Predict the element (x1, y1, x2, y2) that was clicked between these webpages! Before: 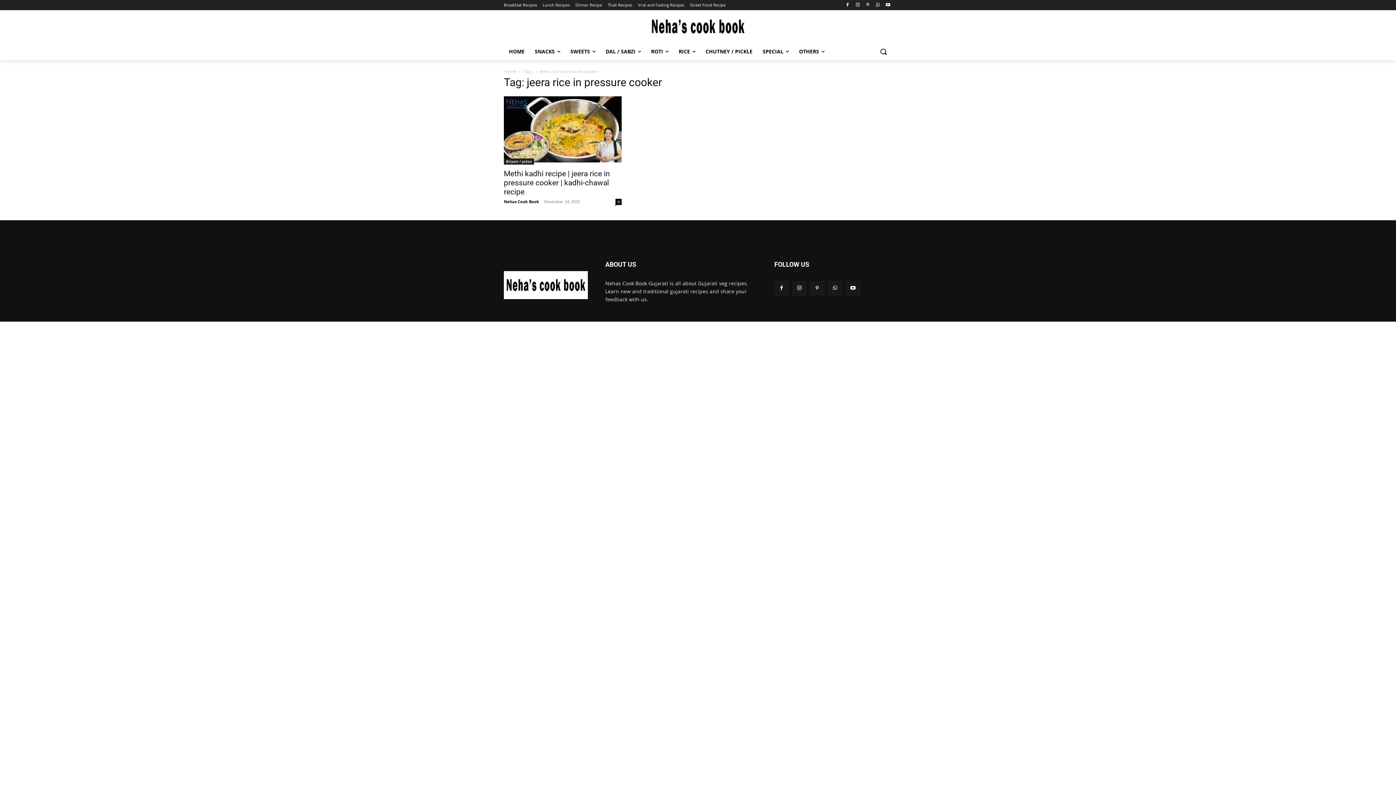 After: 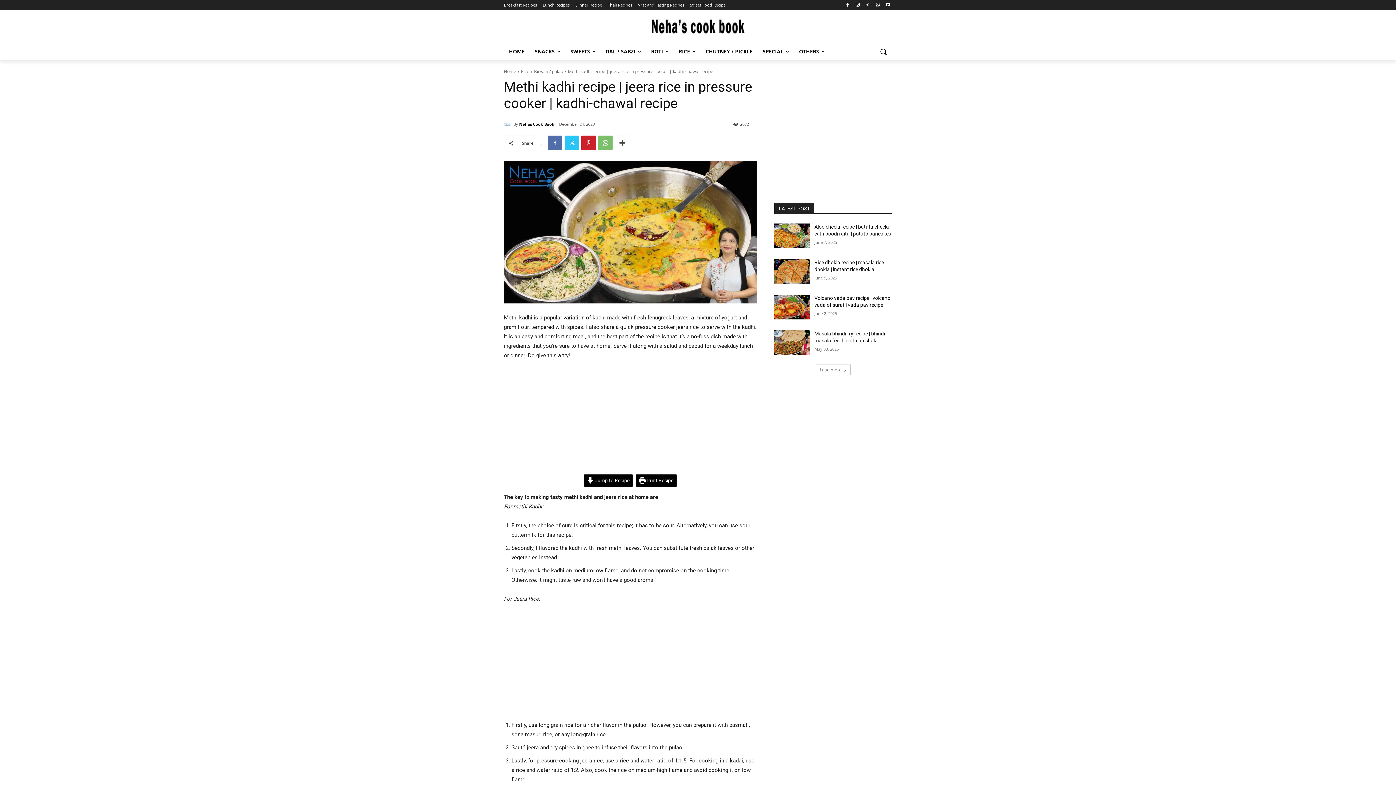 Action: bbox: (504, 169, 610, 196) label: Methi kadhi recipe | jeera rice in pressure cooker | kadhi-chawal recipe